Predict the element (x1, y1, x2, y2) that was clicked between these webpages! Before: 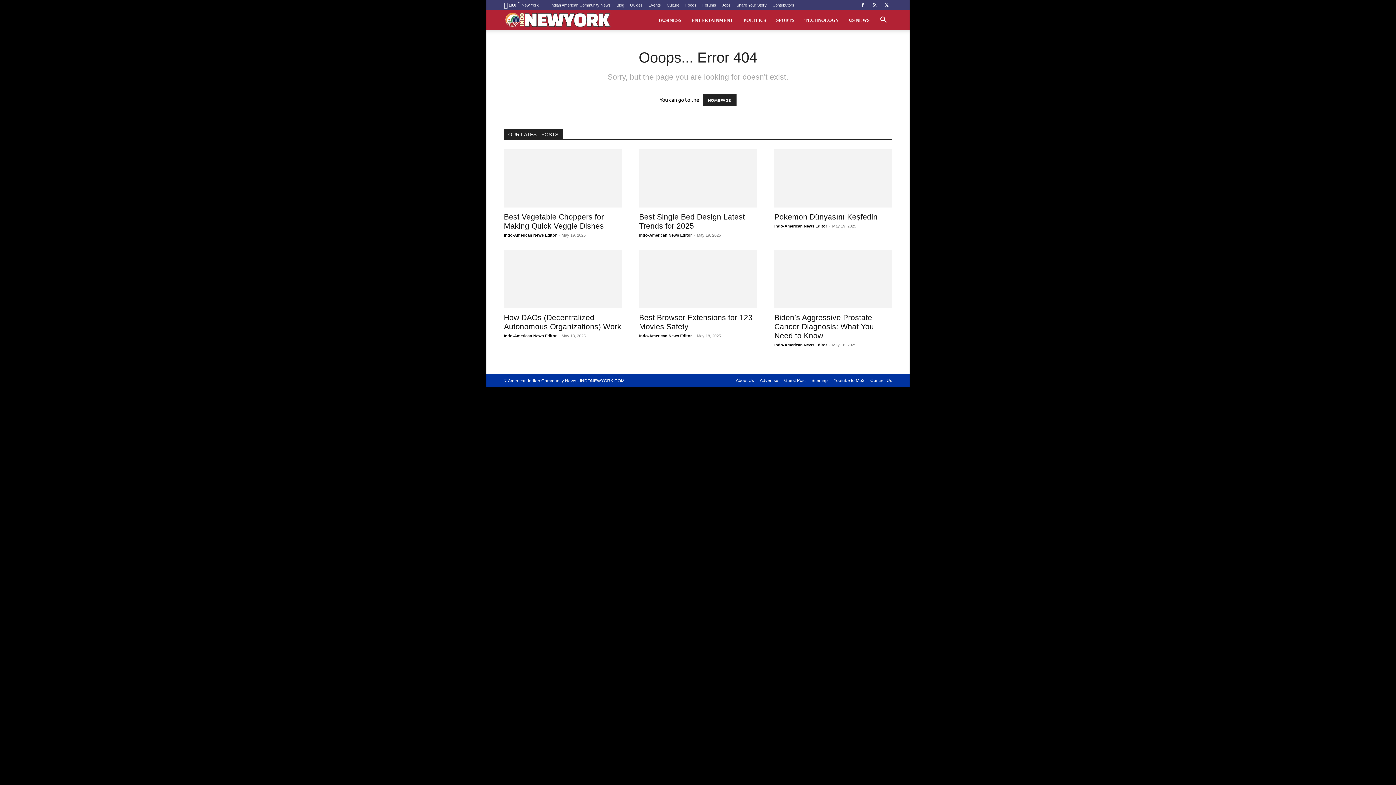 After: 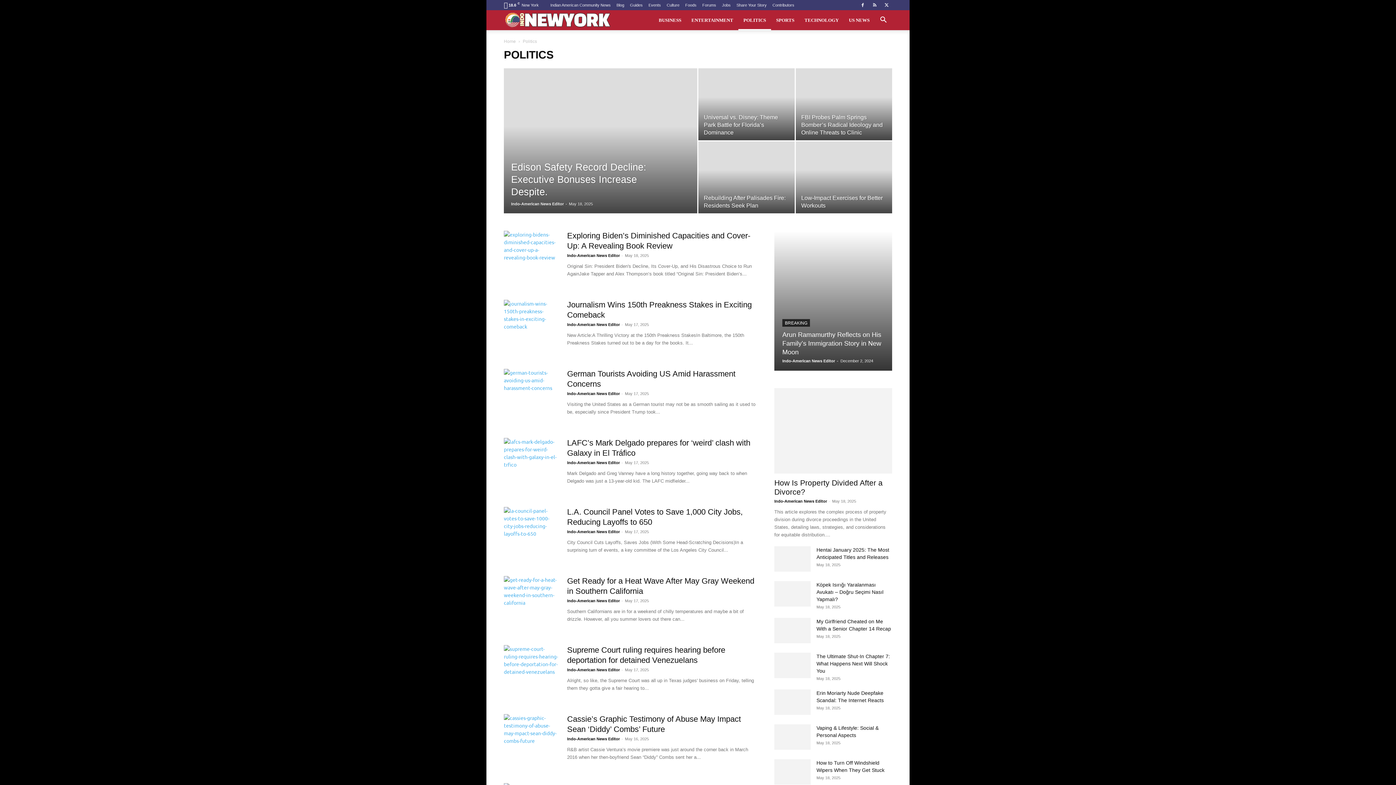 Action: bbox: (738, 10, 771, 30) label: POLITICS